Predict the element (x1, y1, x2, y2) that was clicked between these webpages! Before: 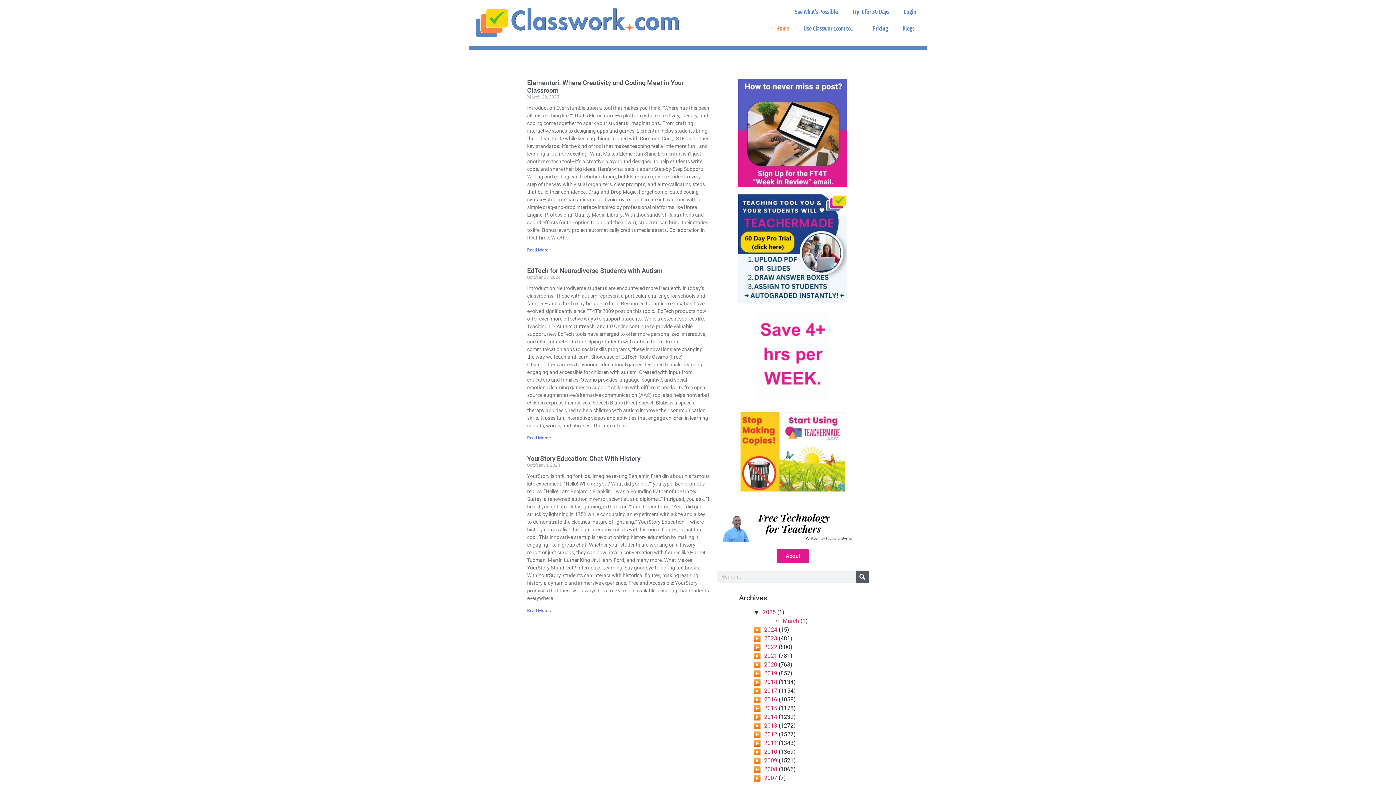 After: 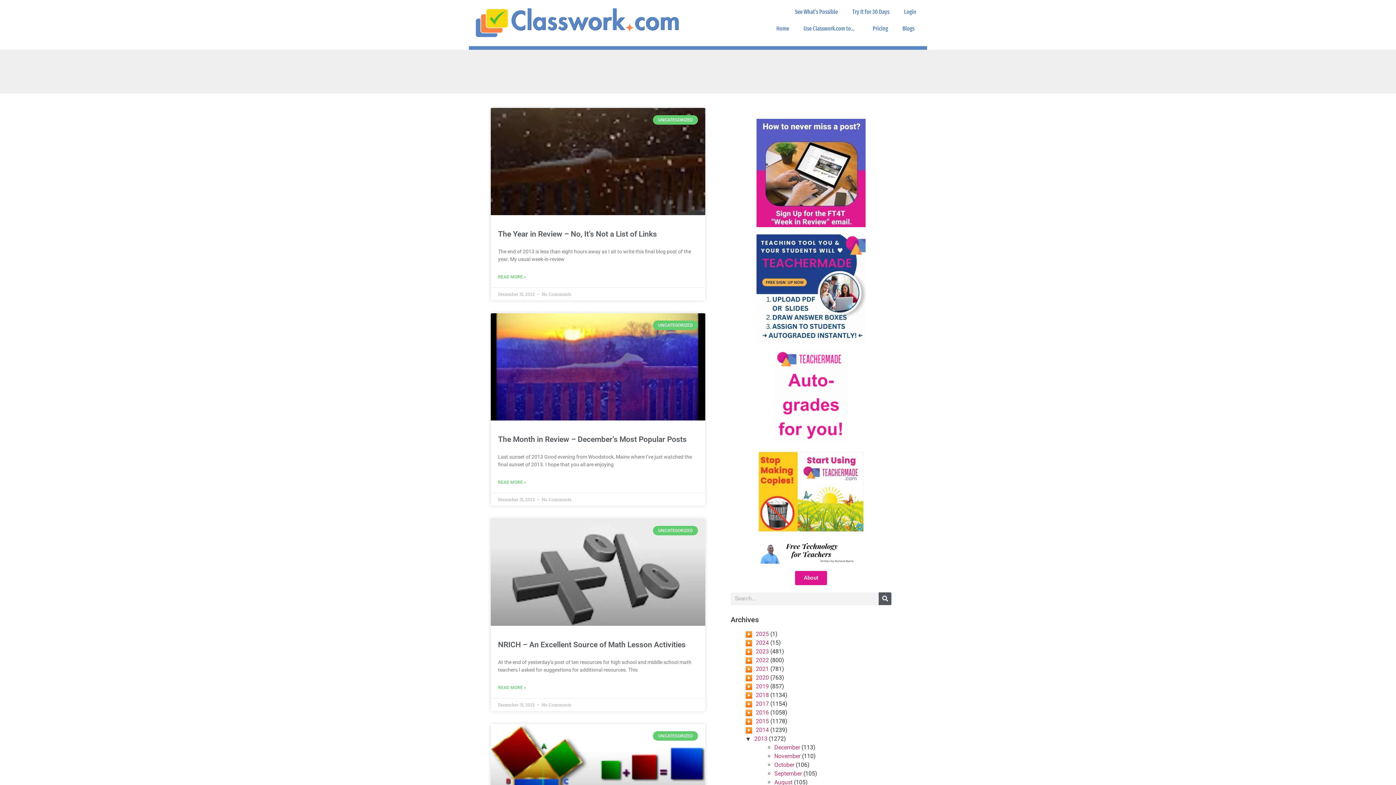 Action: label: 2013 bbox: (764, 722, 777, 729)